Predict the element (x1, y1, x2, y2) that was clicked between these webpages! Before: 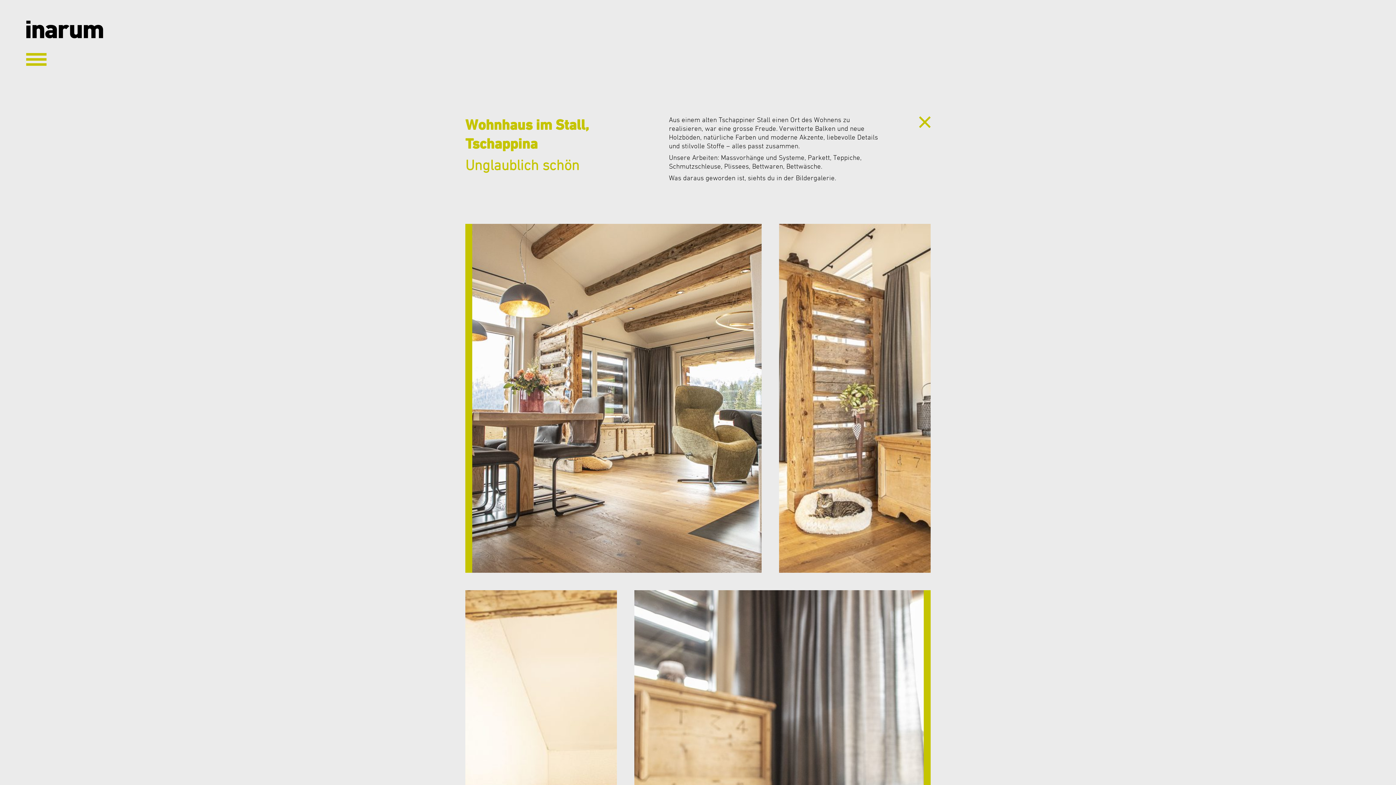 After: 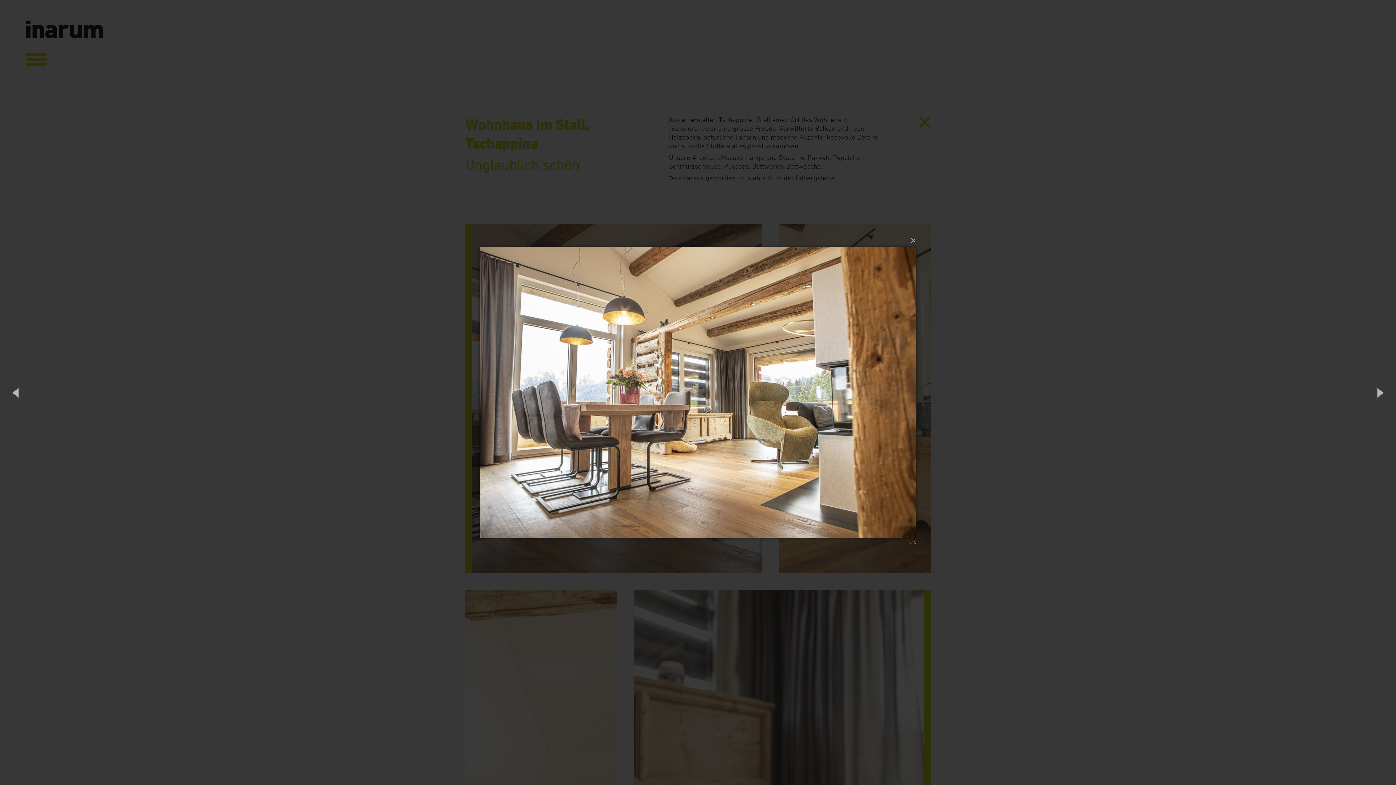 Action: bbox: (465, 224, 761, 573)